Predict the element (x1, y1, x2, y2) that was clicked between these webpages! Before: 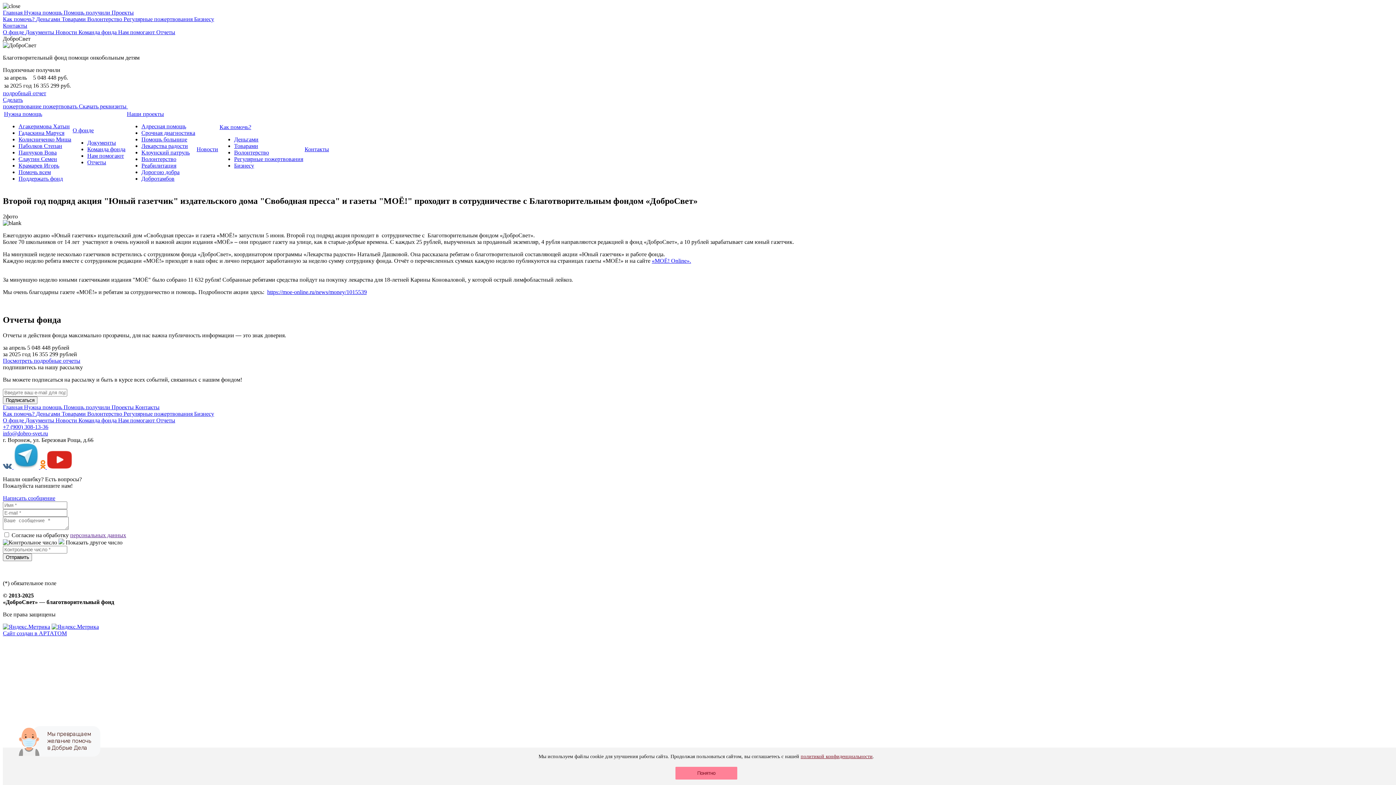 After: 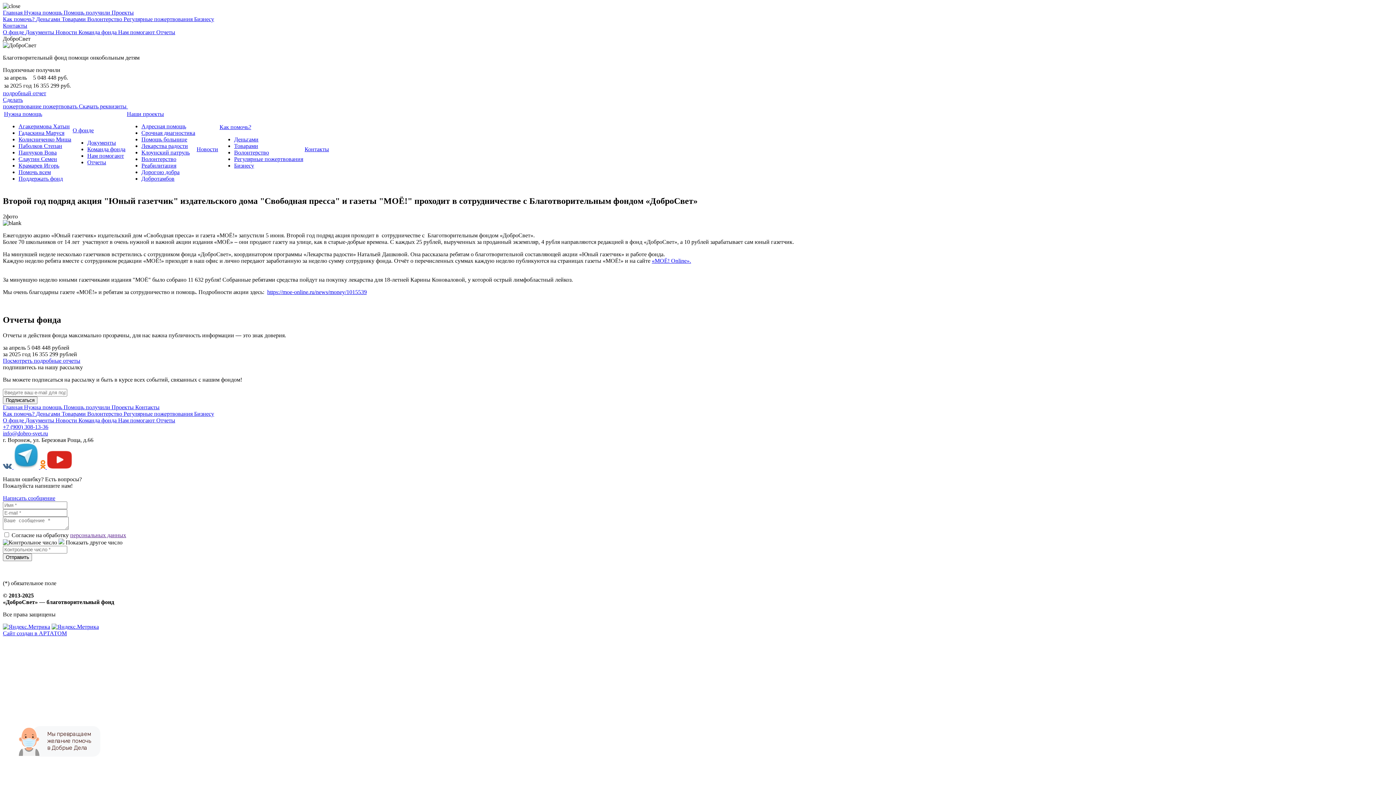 Action: bbox: (675, 767, 737, 780) label: Понятно